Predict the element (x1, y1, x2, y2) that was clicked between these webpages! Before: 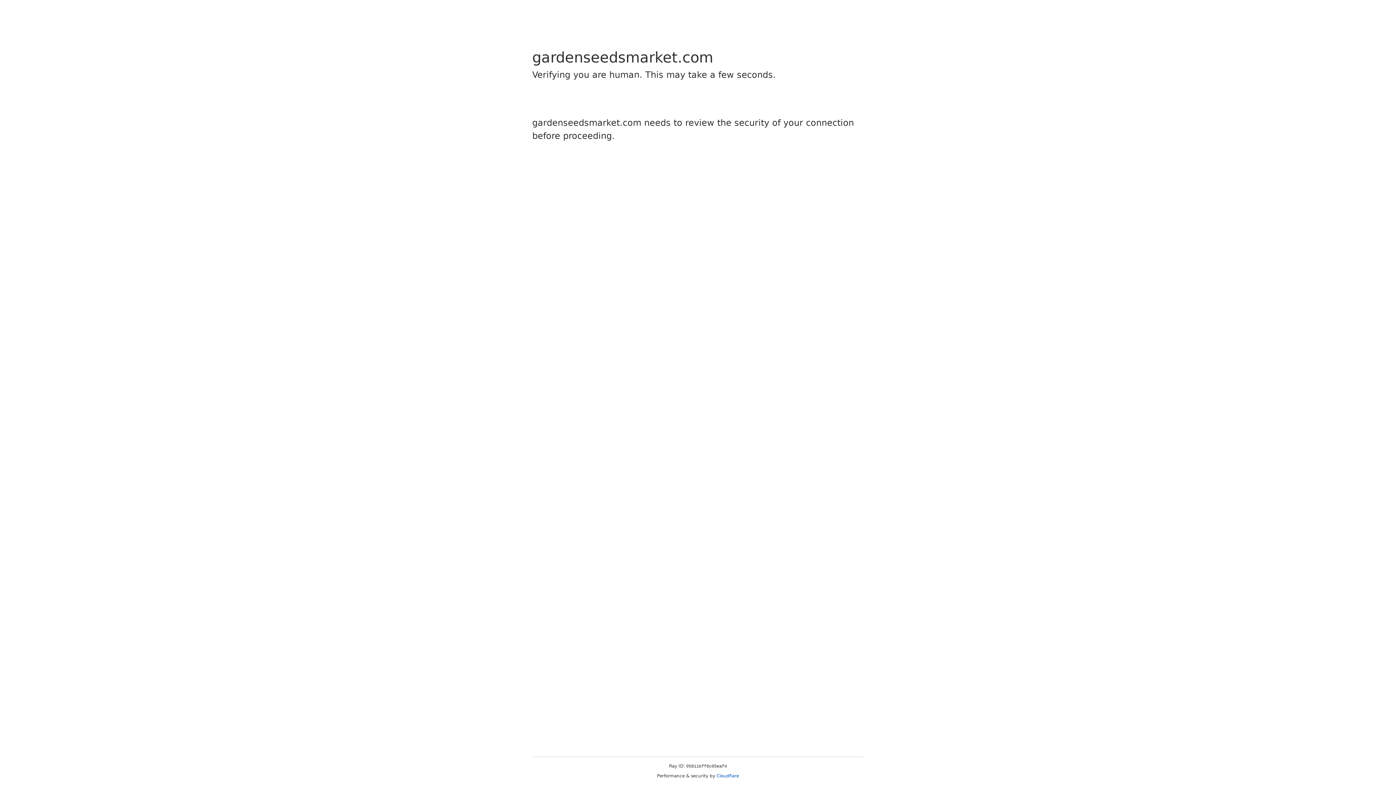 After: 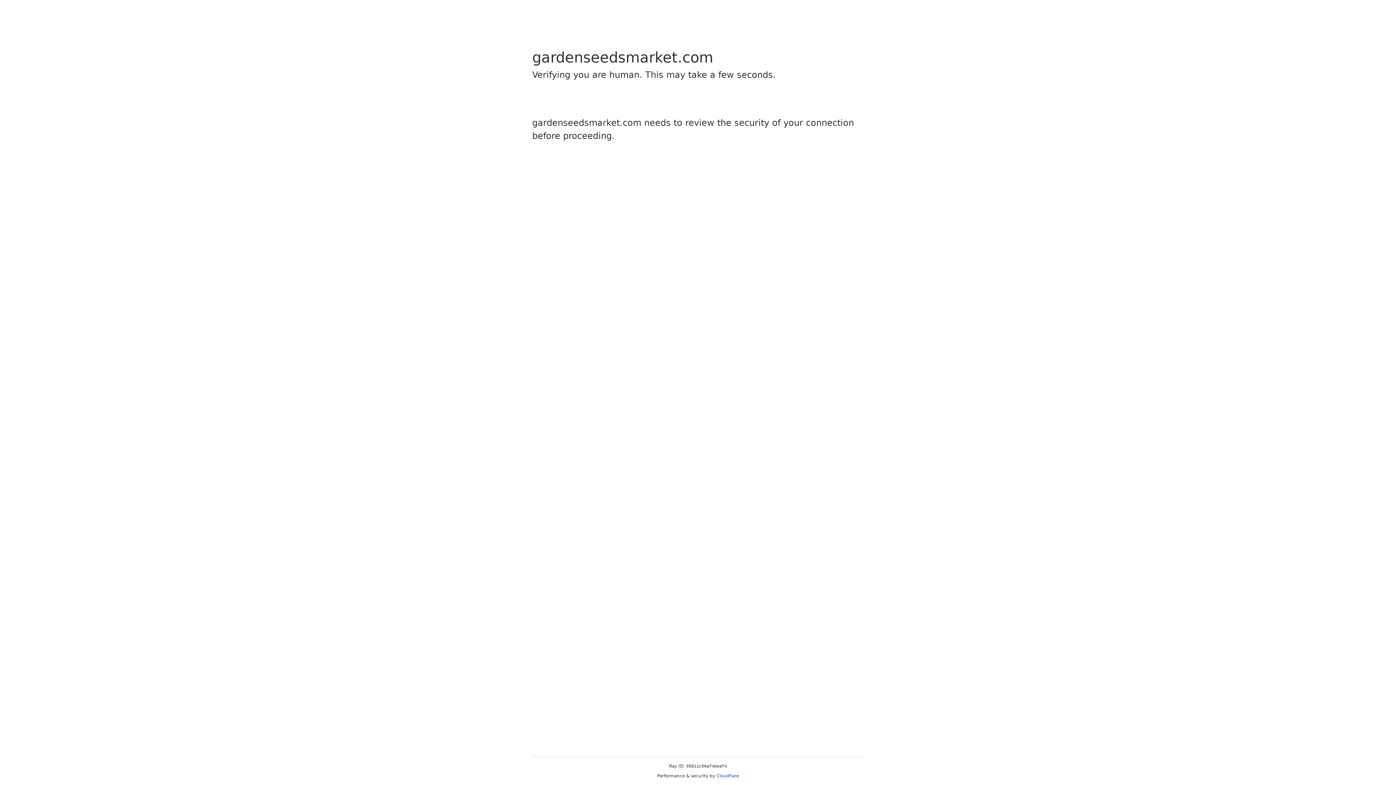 Action: bbox: (716, 773, 739, 778) label: Cloudflare